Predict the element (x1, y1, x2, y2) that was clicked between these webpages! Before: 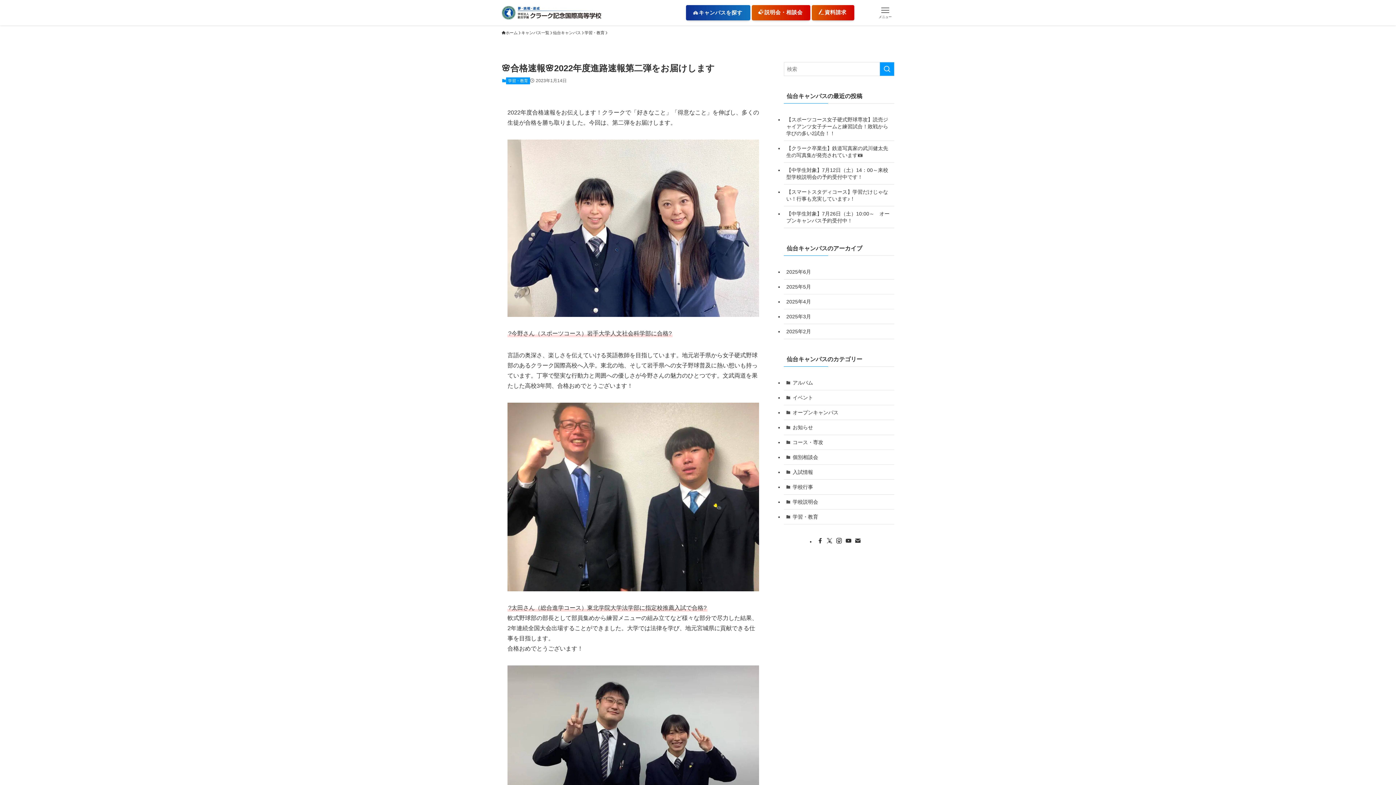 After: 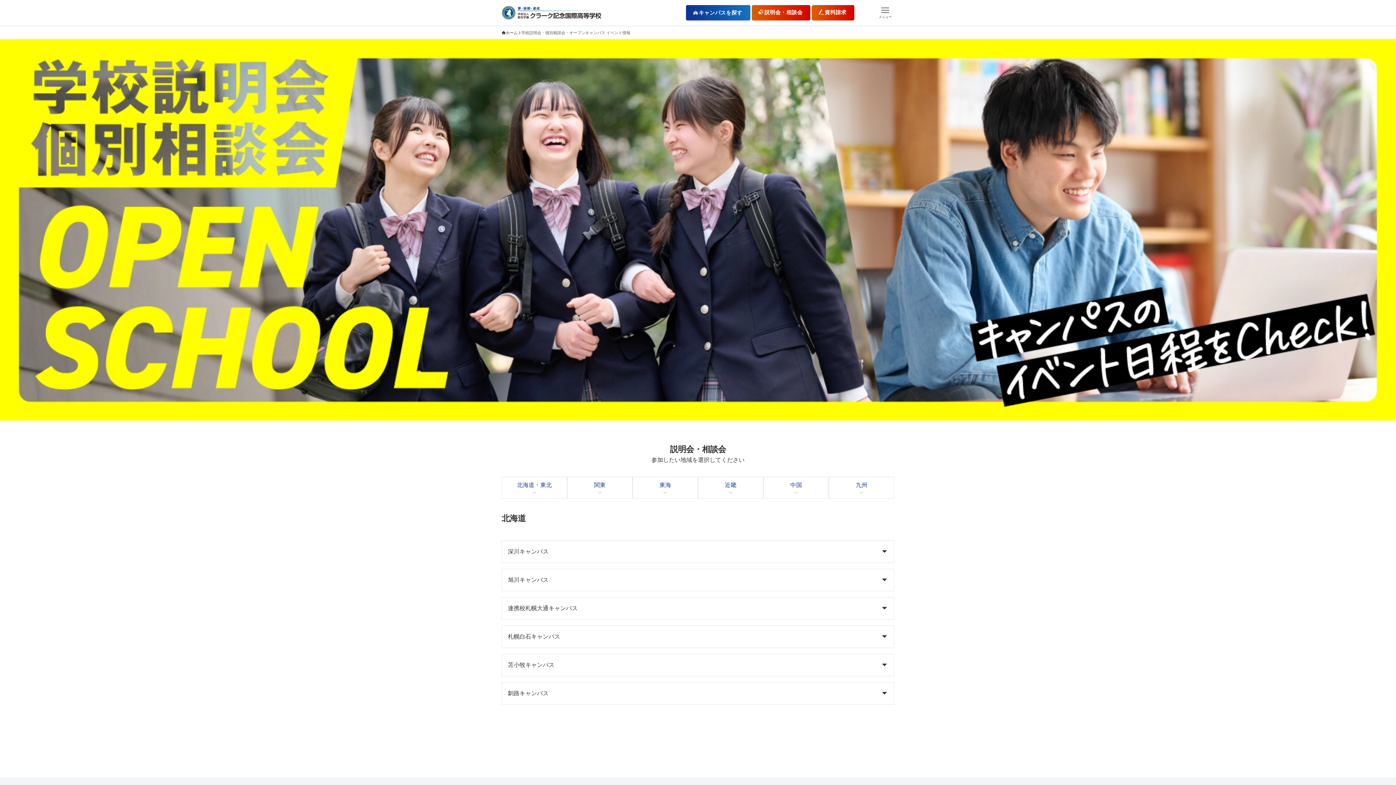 Action: bbox: (751, 4, 810, 20) label: 説明会・相談会